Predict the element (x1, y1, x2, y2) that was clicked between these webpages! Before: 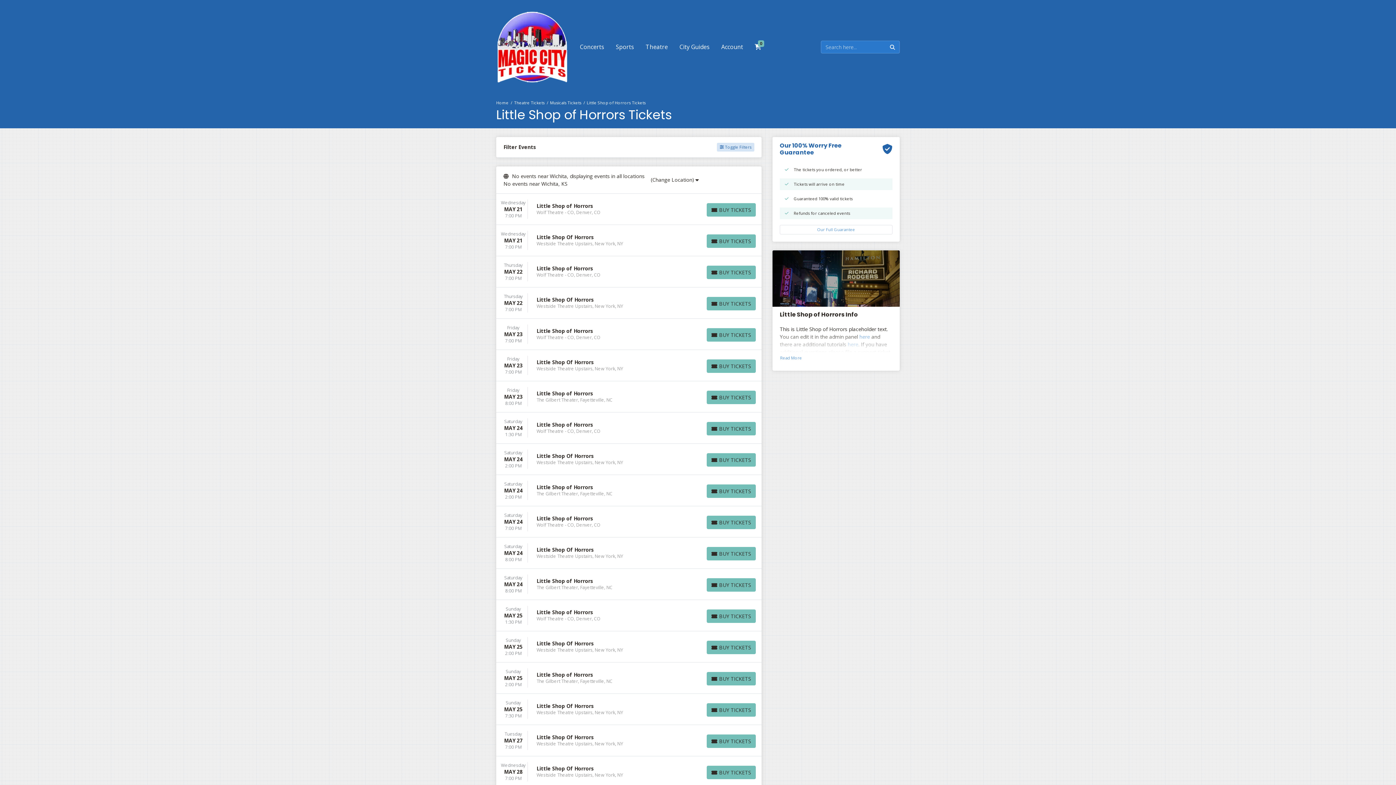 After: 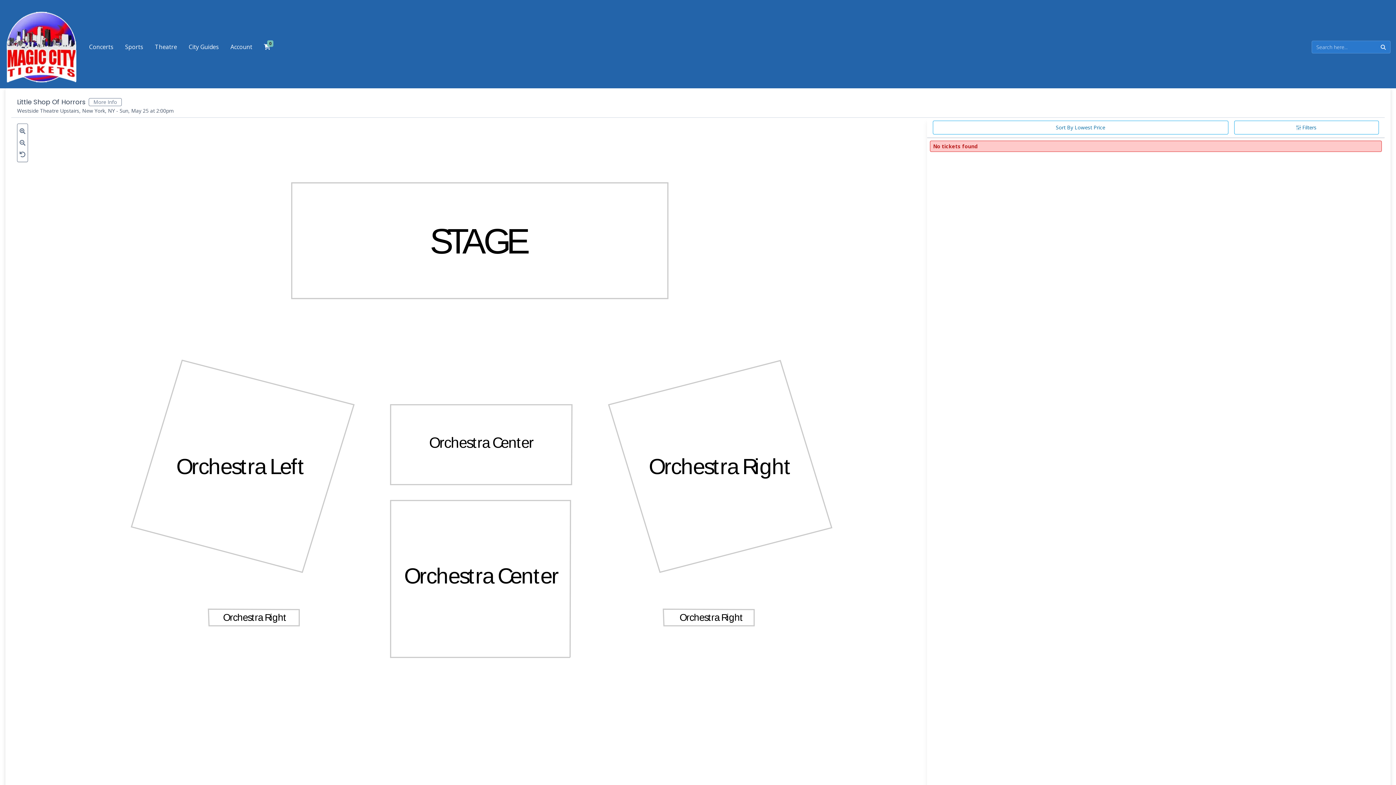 Action: bbox: (707, 641, 756, 654) label: Buy Tickets